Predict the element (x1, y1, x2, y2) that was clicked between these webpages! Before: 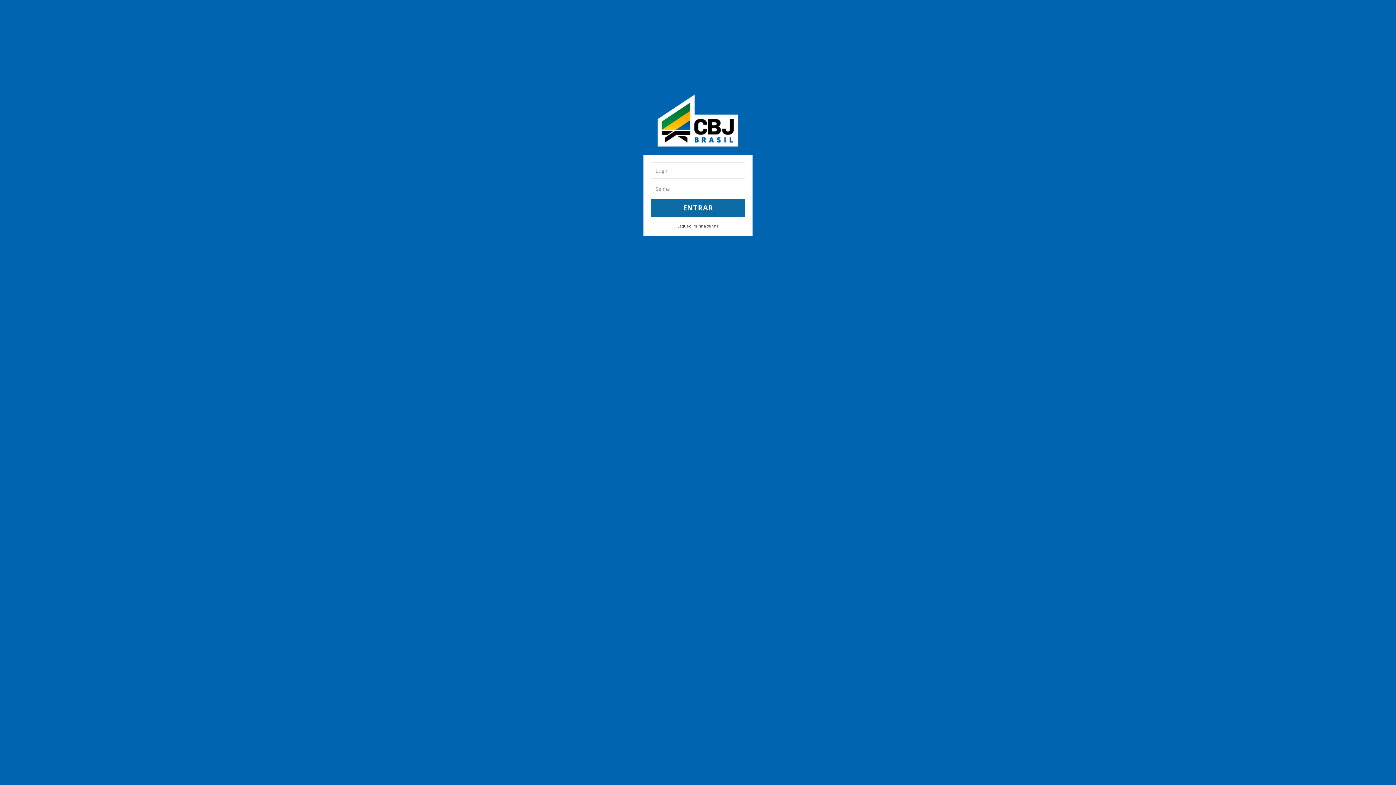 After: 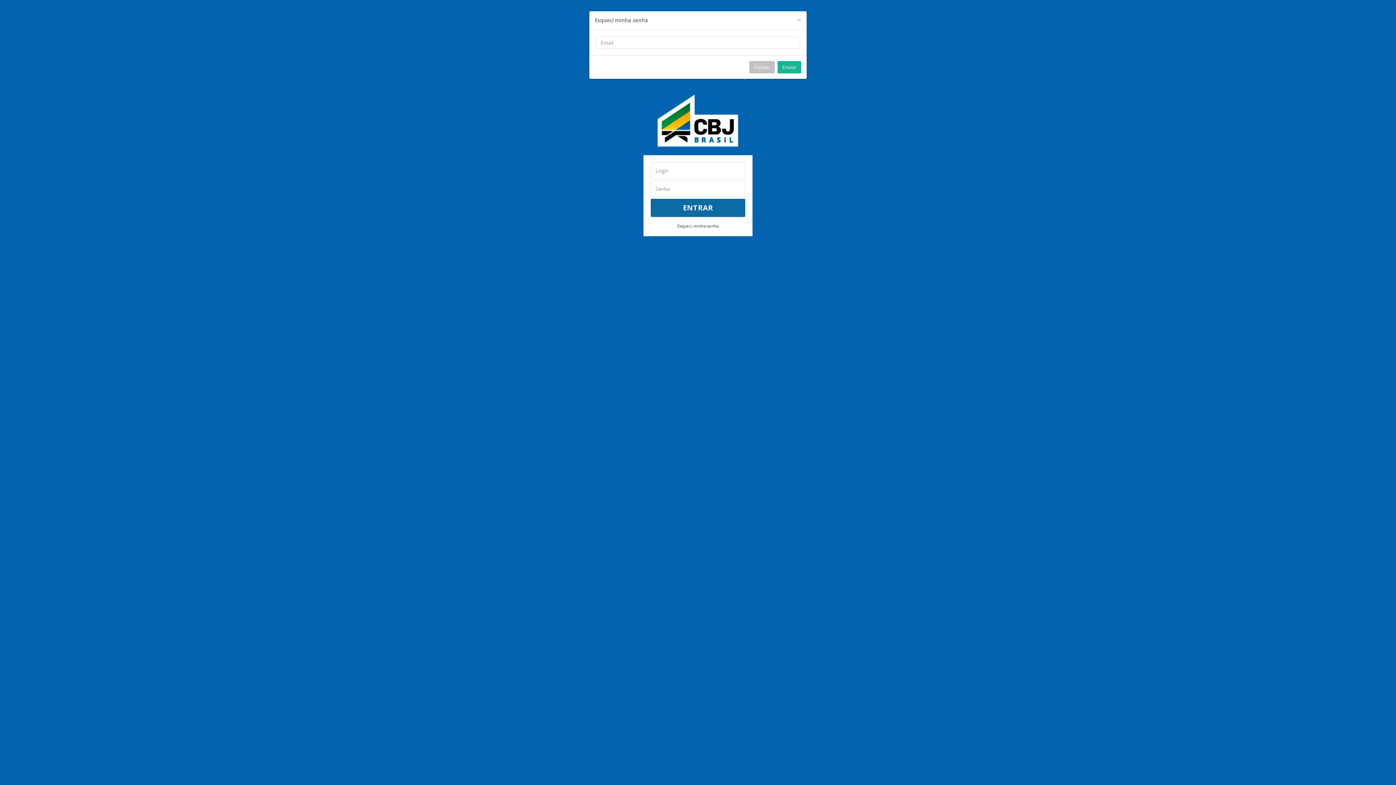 Action: bbox: (677, 222, 718, 229) label: Esqueci minha senha